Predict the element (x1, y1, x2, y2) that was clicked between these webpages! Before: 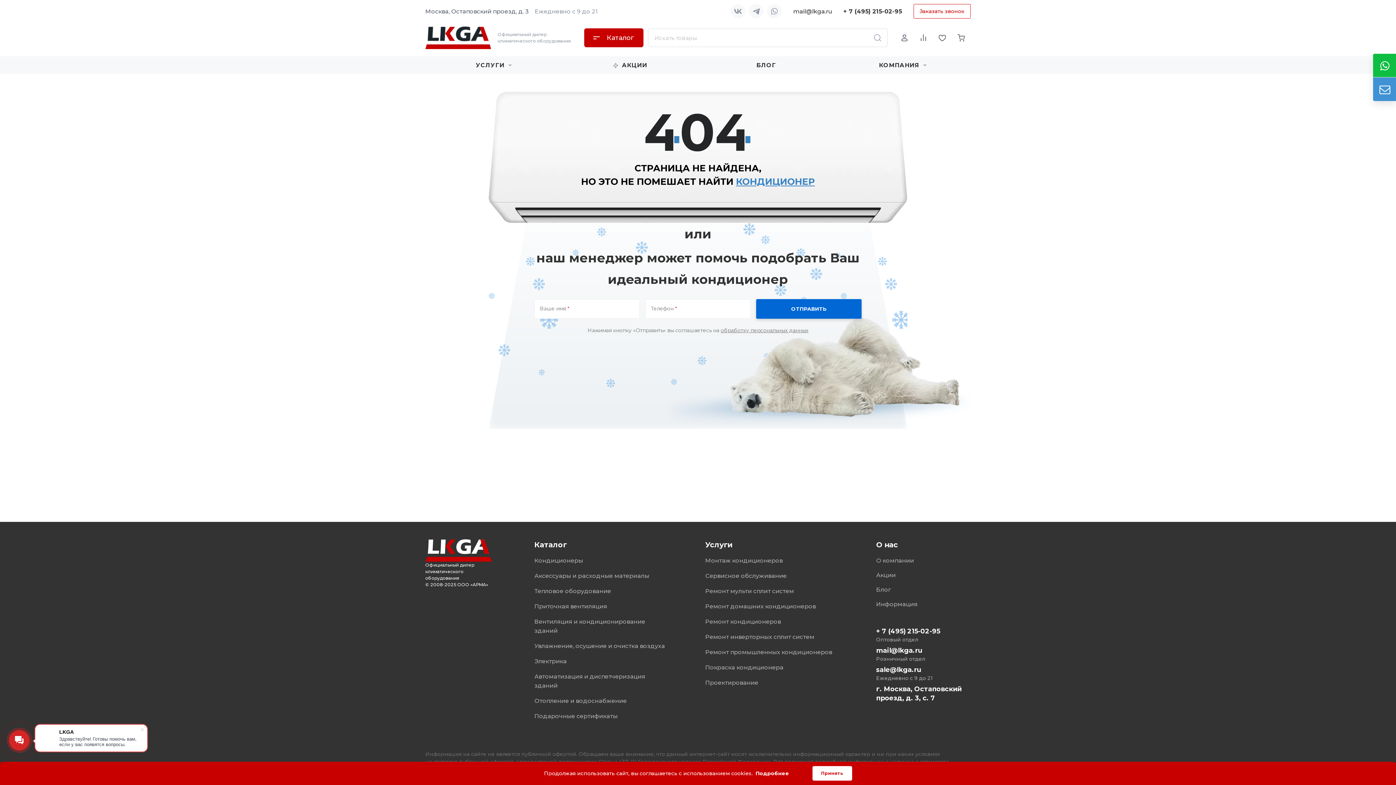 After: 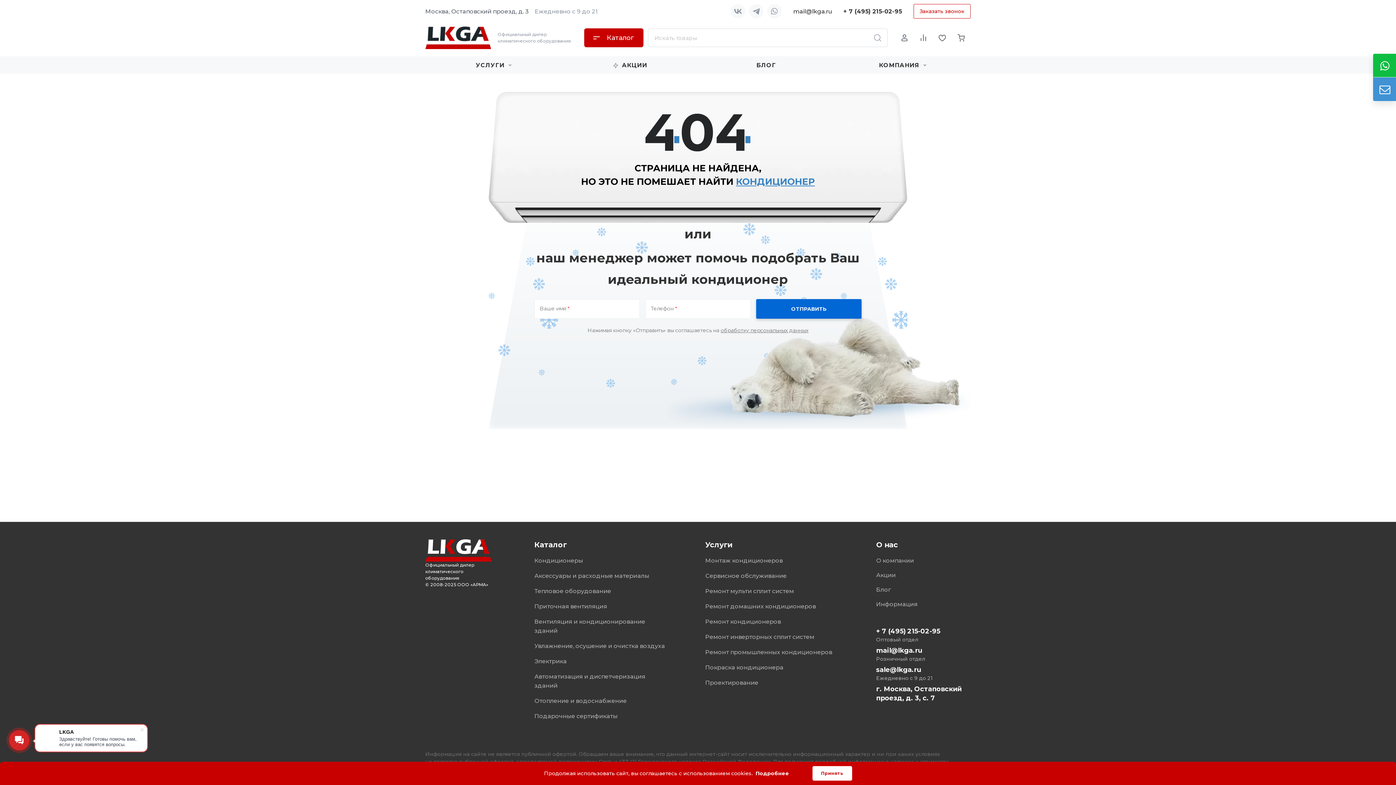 Action: bbox: (756, 299, 861, 319) label: ОТПРАВИТЬ